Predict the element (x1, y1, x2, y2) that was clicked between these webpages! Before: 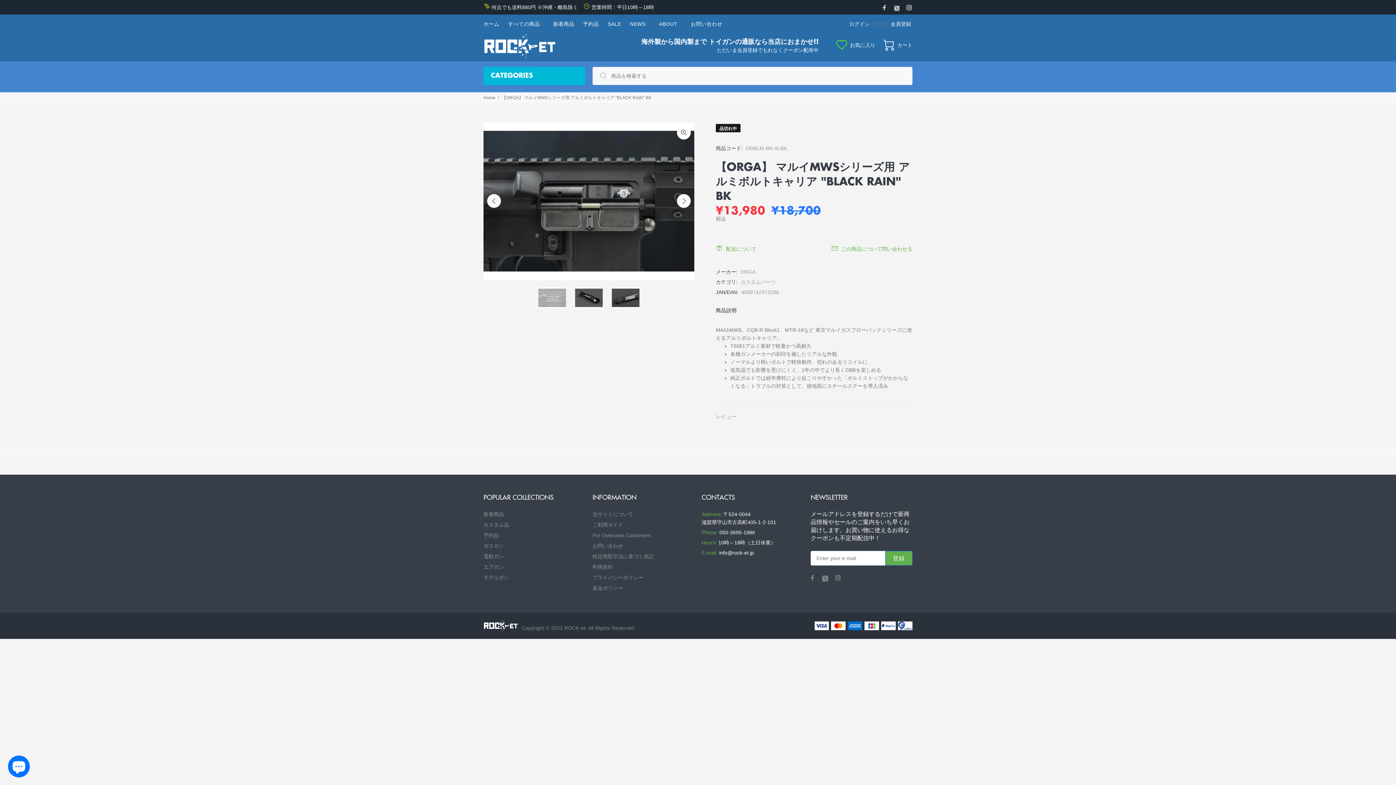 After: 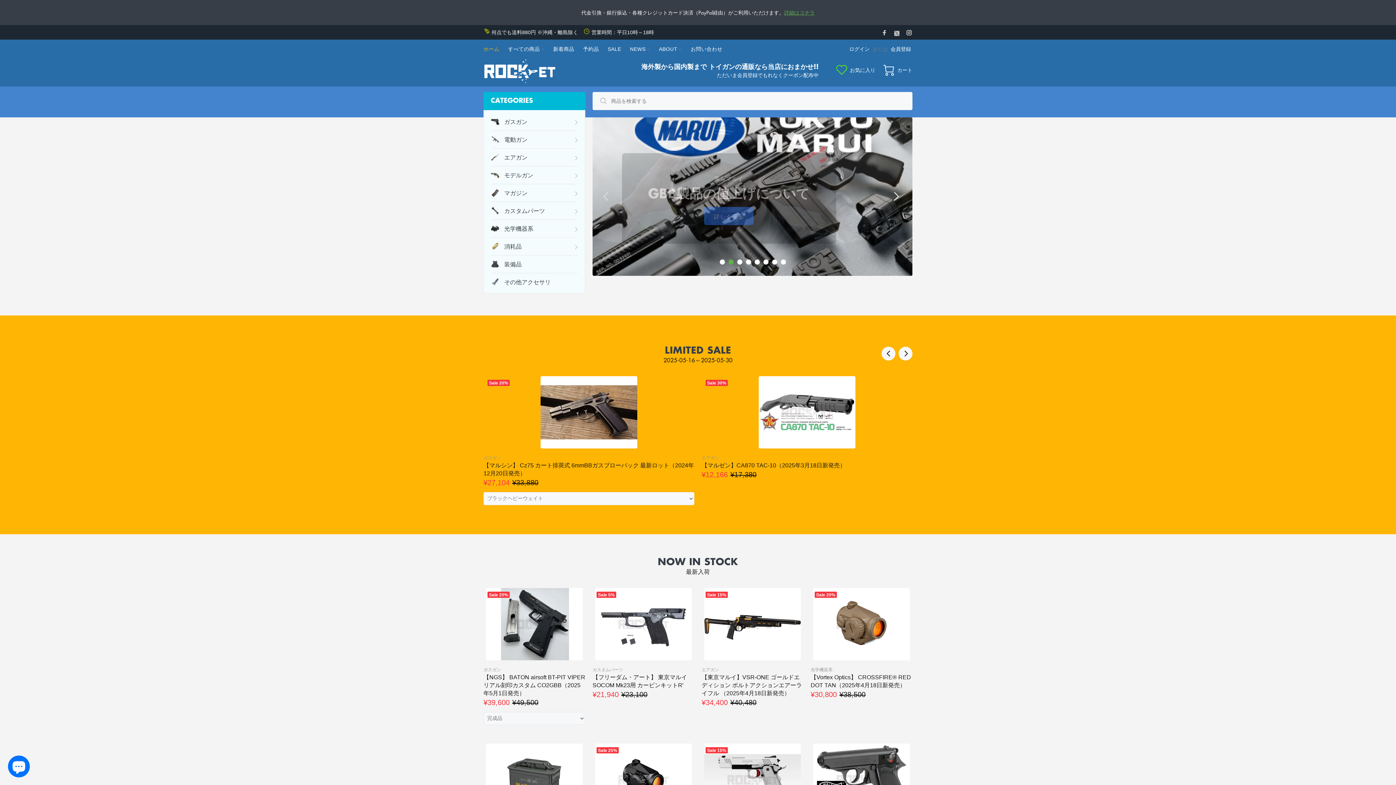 Action: bbox: (483, 95, 495, 100) label: Home